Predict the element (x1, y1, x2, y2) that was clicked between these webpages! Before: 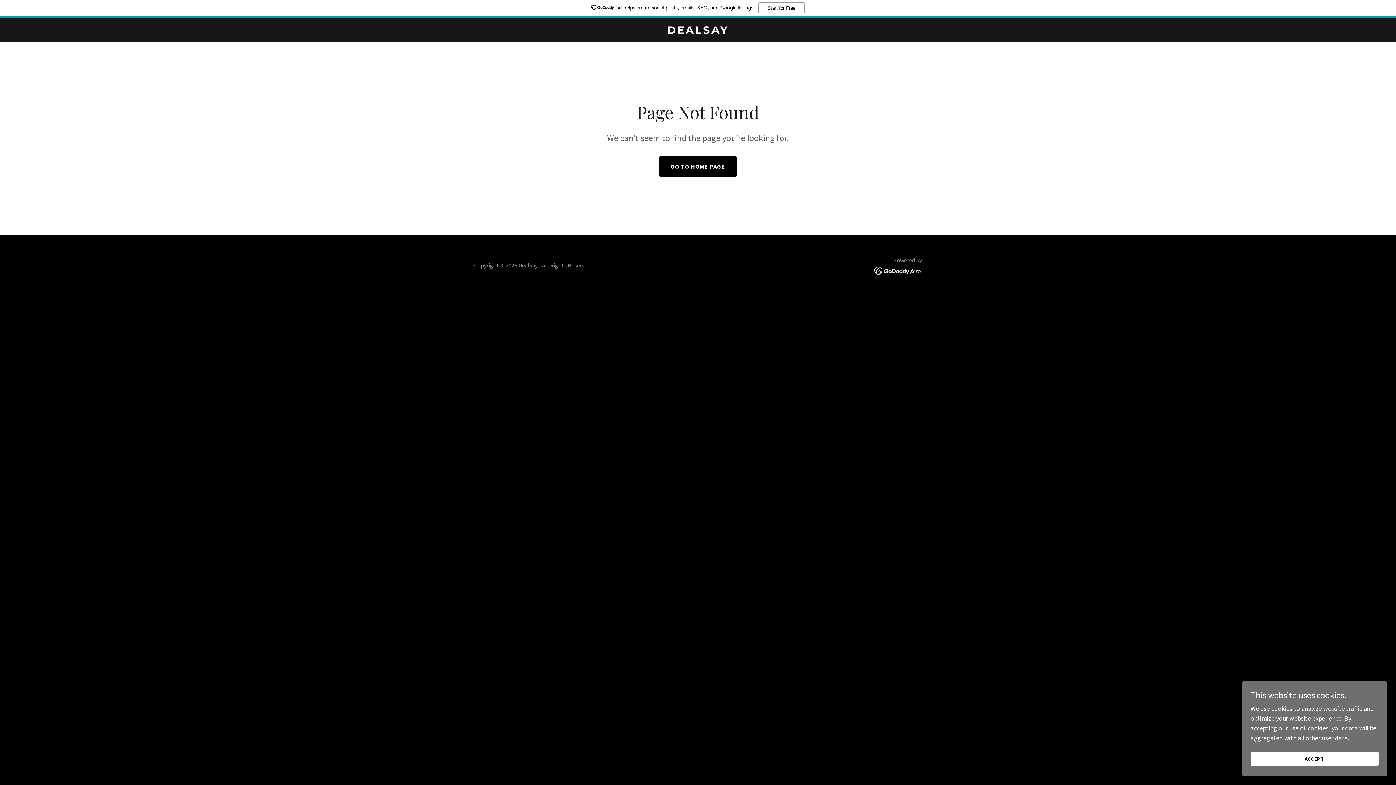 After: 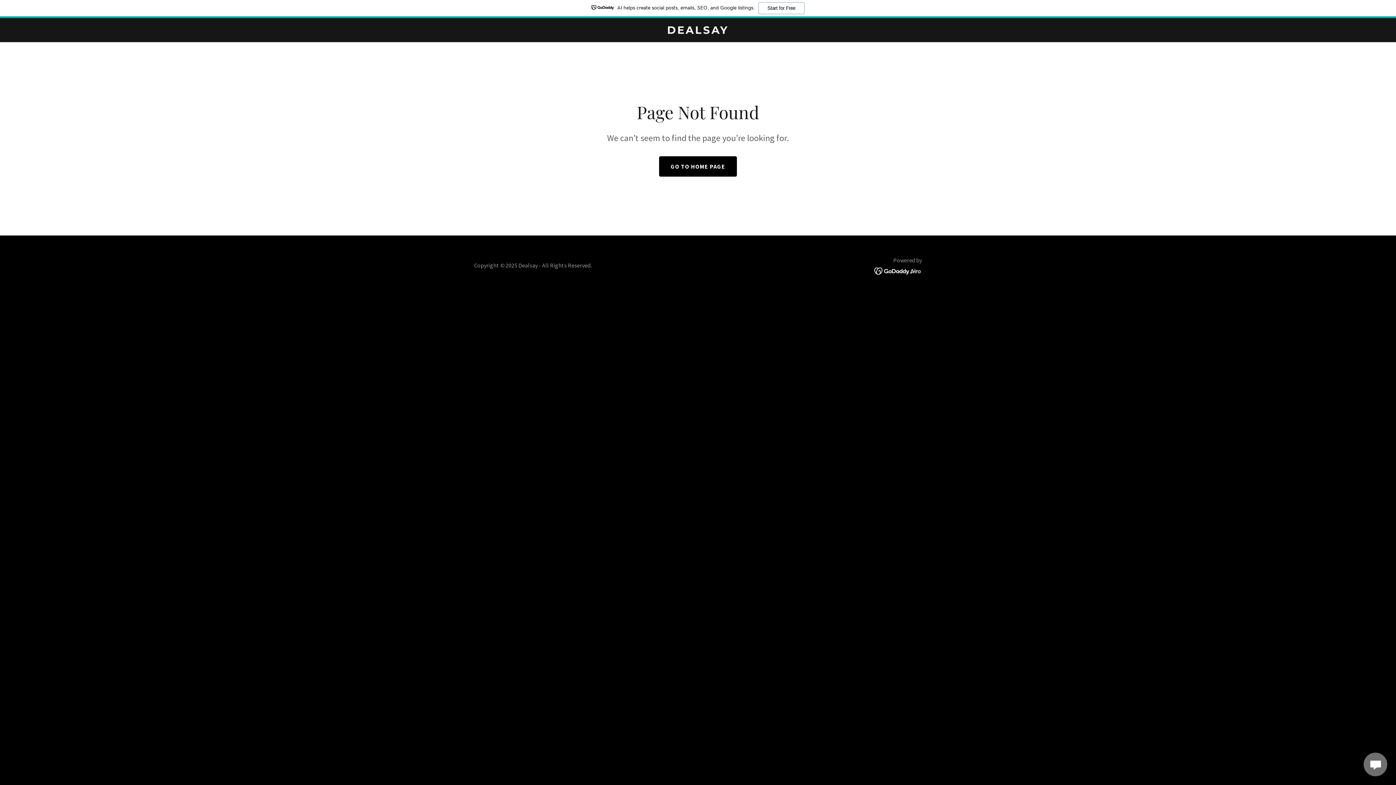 Action: bbox: (1250, 752, 1378, 766) label: ACCEPT